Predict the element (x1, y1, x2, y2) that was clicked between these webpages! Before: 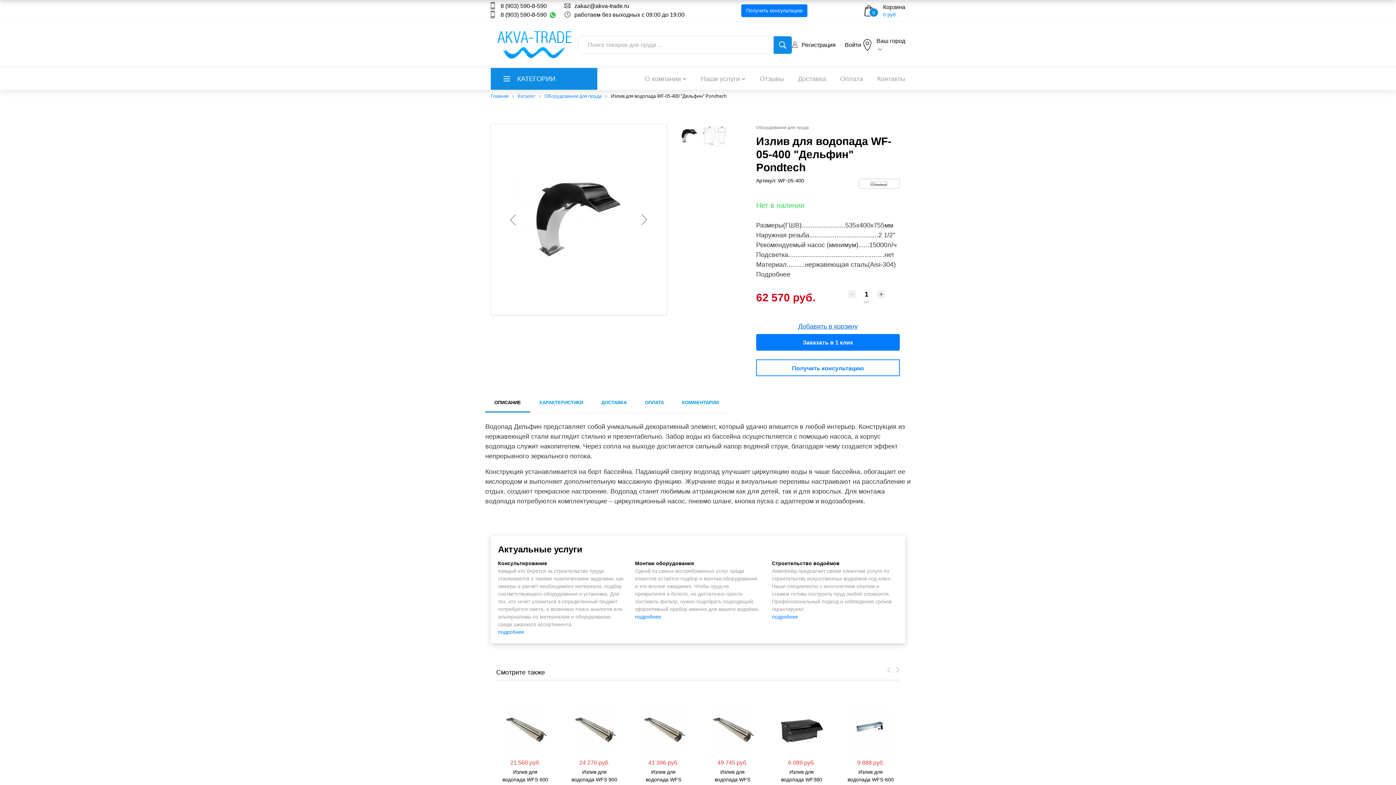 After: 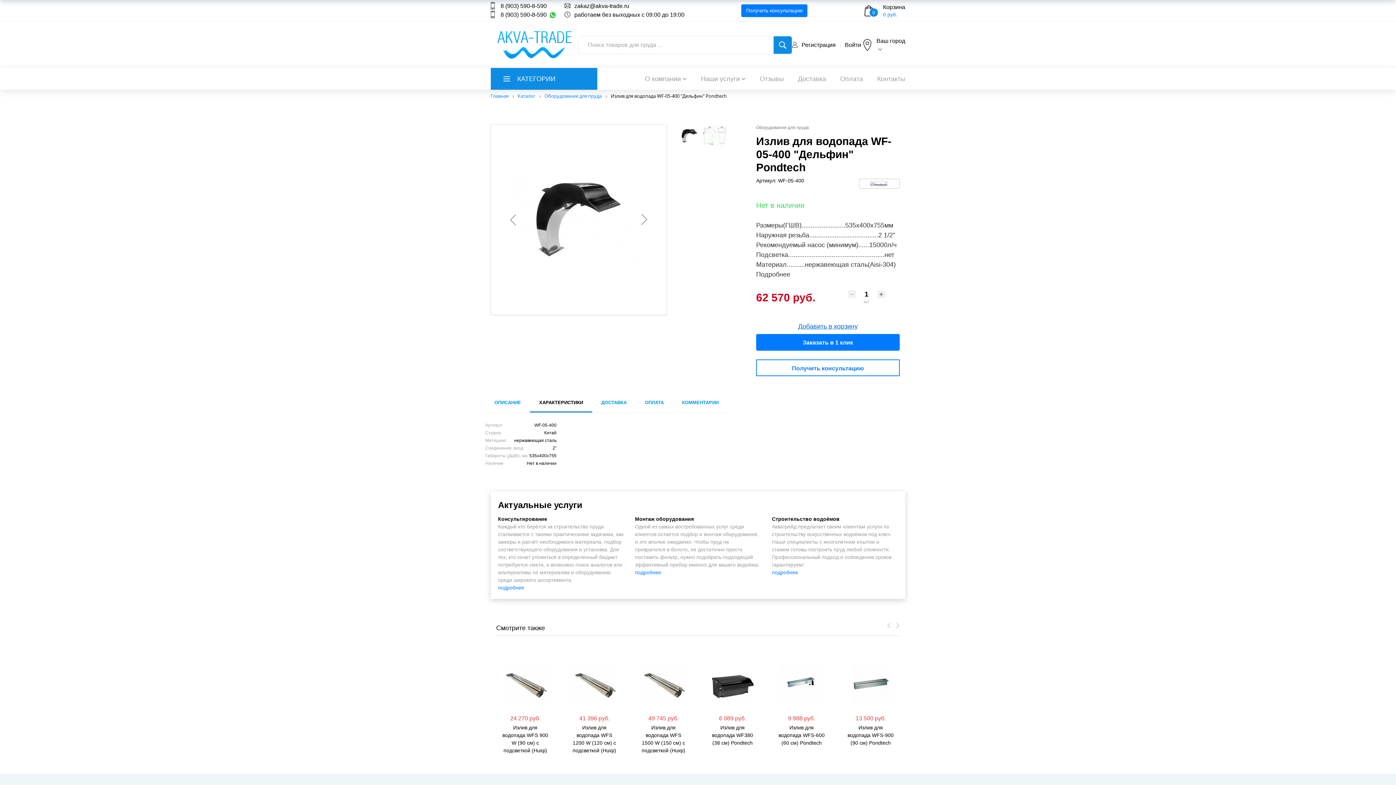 Action: bbox: (530, 390, 592, 412) label: ХАРАКТЕРИСТИКИ